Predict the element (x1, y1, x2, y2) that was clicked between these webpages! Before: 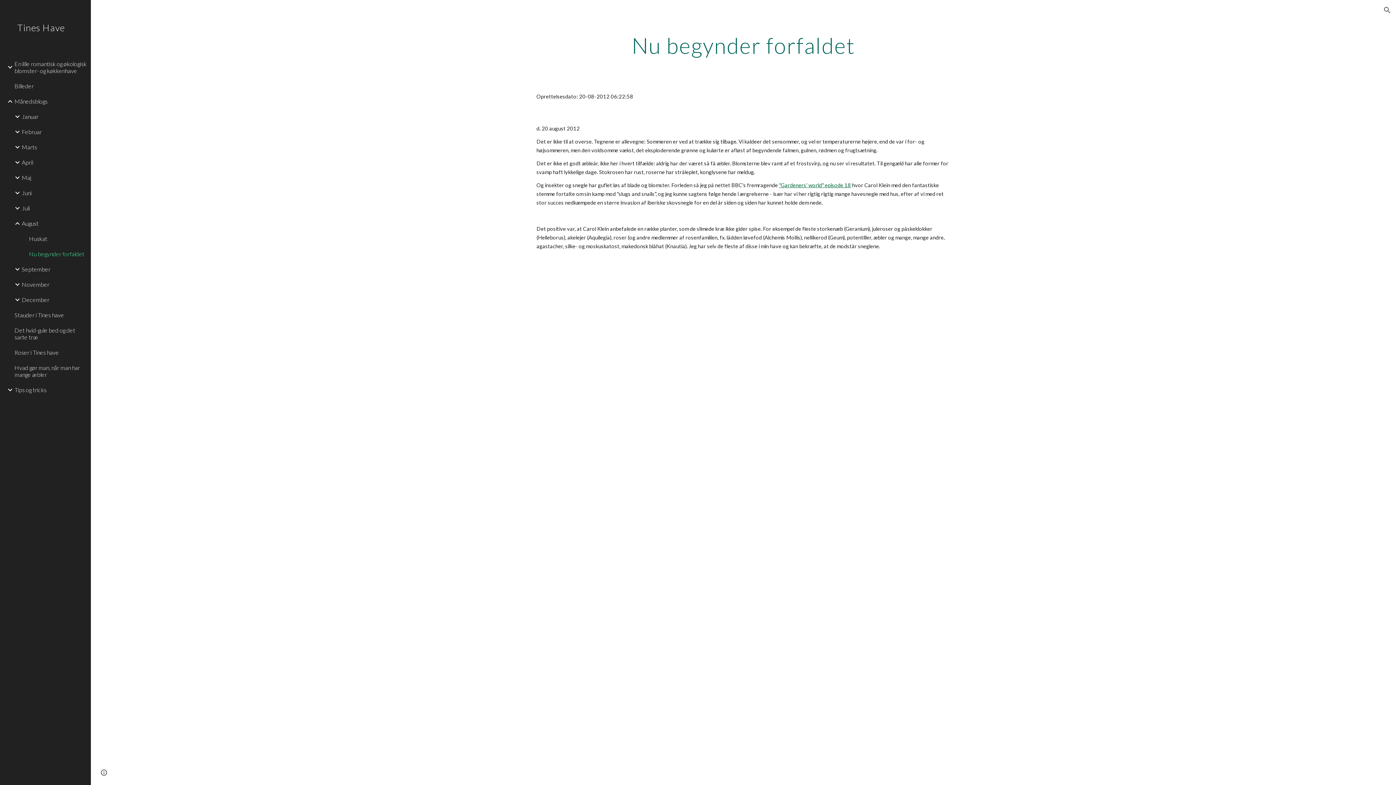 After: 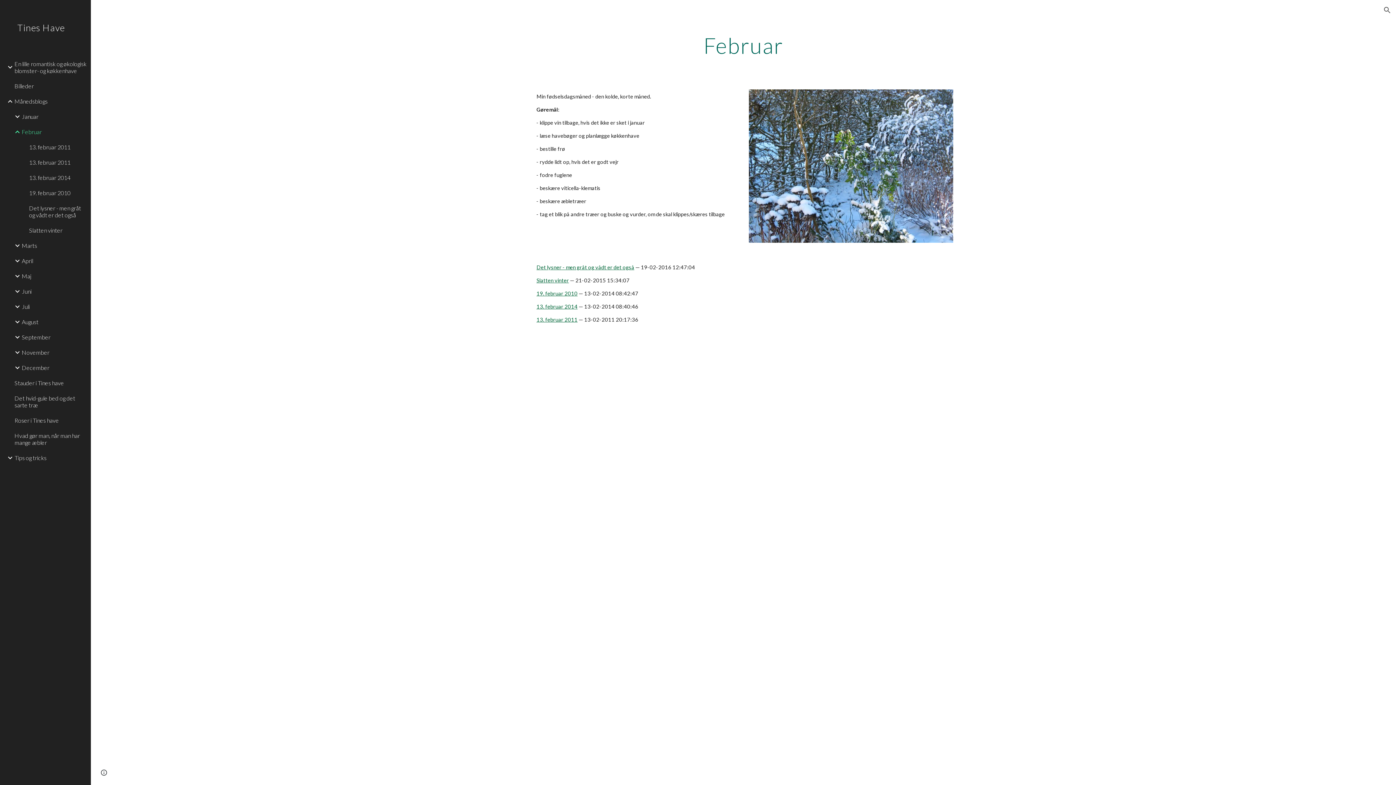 Action: label: Februar bbox: (20, 124, 86, 139)